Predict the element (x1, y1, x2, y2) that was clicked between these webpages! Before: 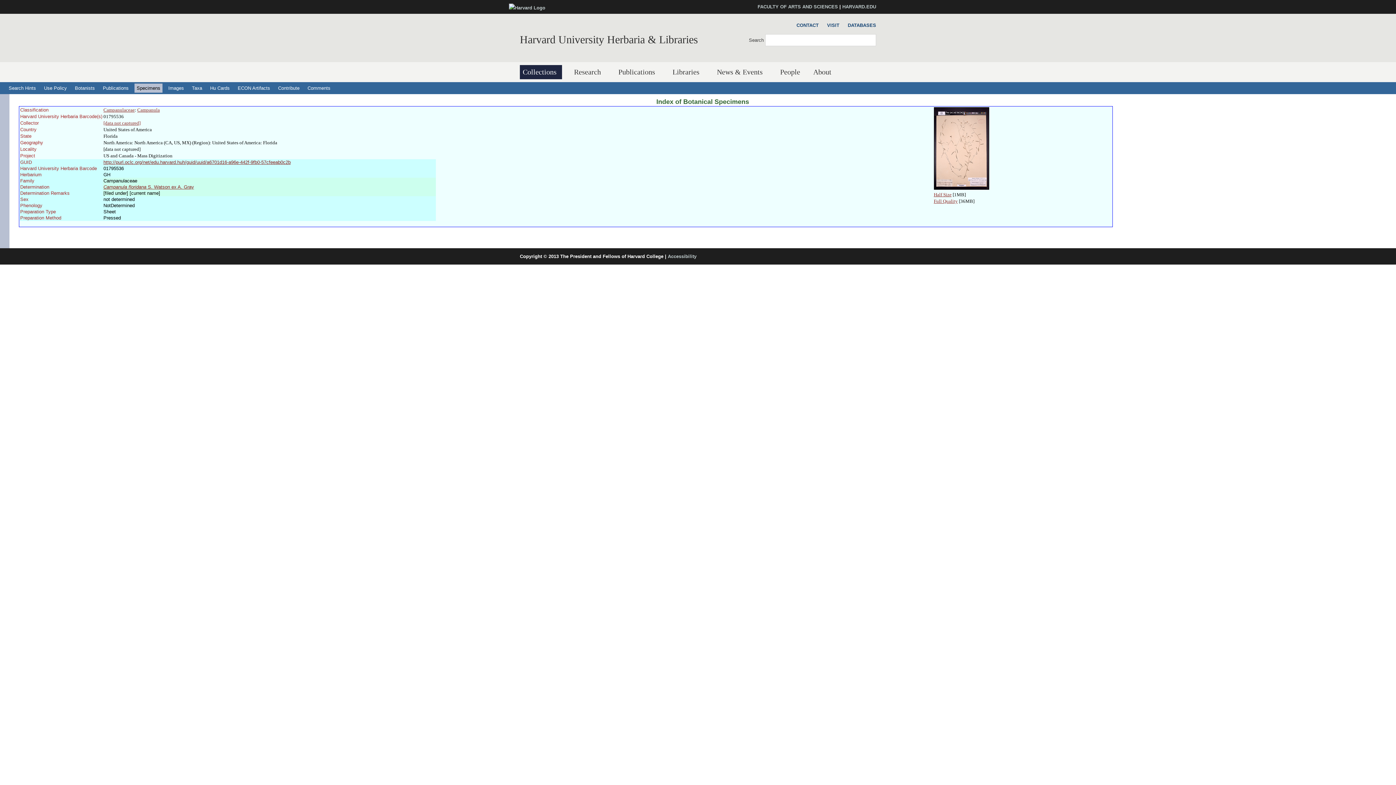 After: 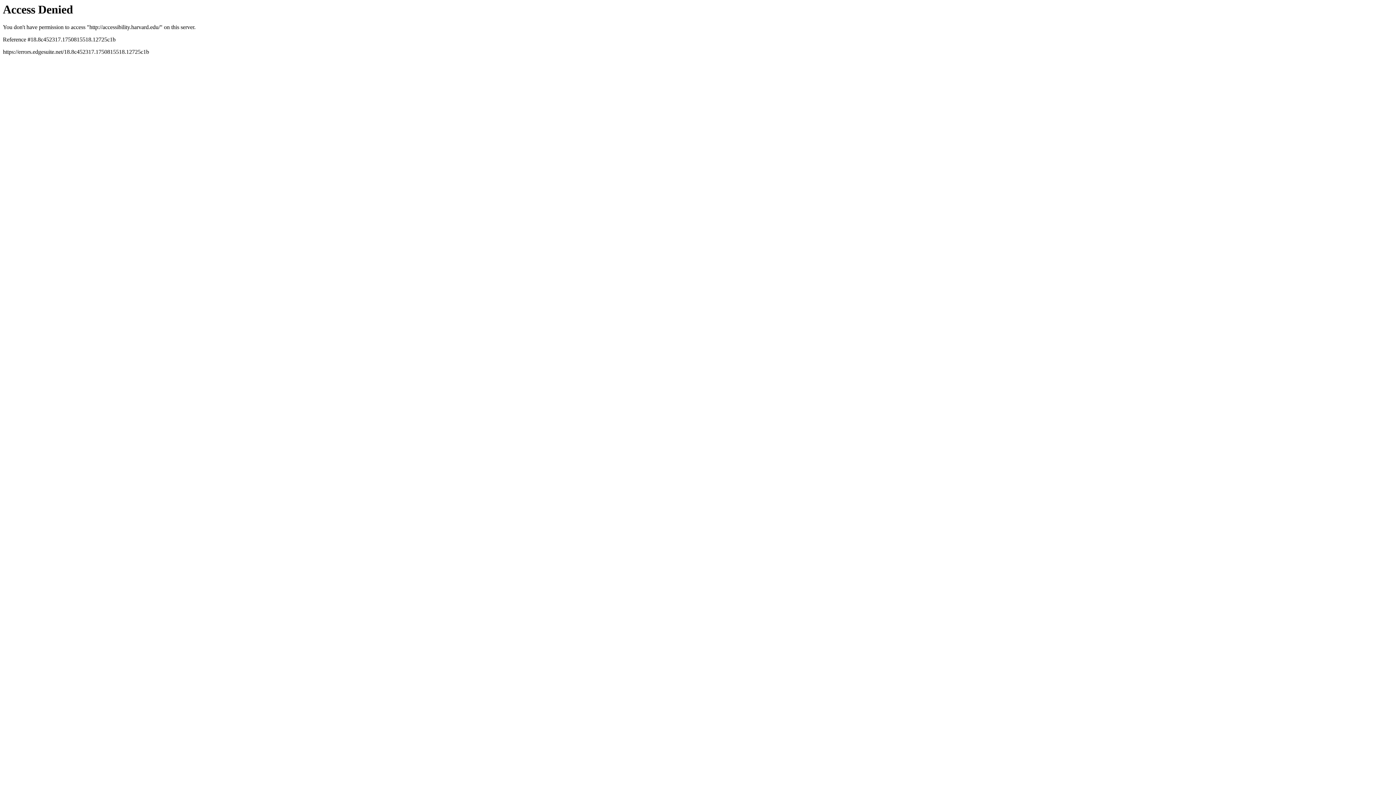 Action: label: Accessibility bbox: (668, 253, 696, 259)